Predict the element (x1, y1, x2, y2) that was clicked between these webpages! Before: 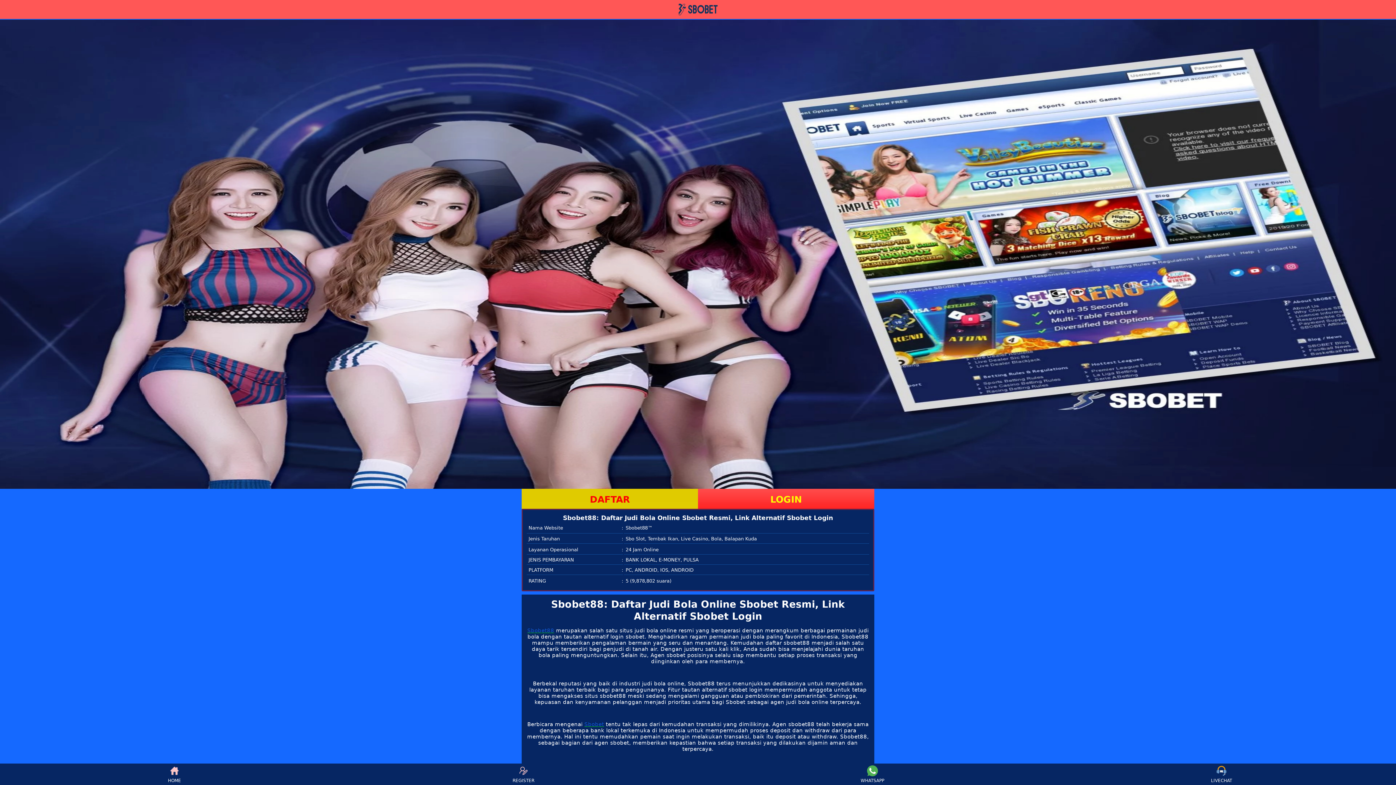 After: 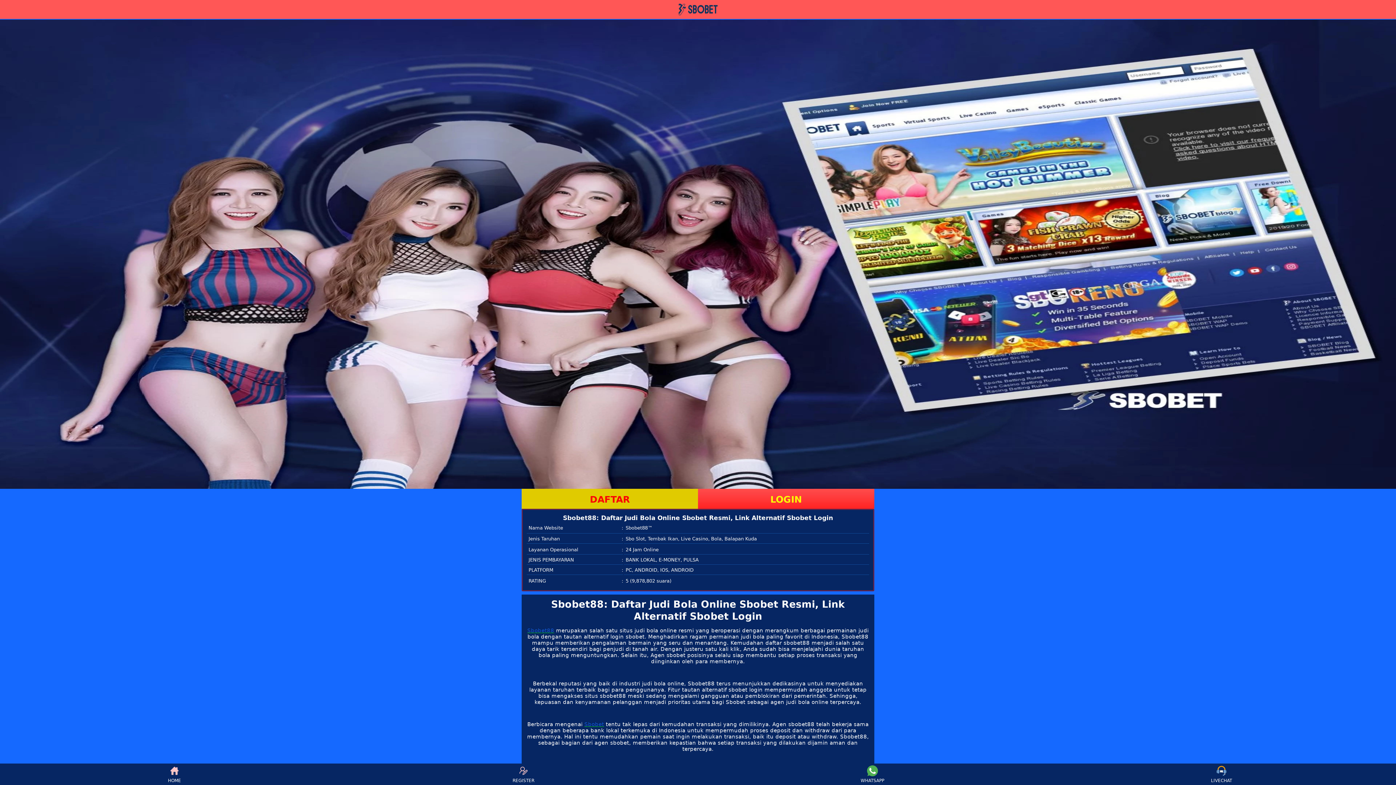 Action: label: Sbobet88 bbox: (527, 627, 554, 633)